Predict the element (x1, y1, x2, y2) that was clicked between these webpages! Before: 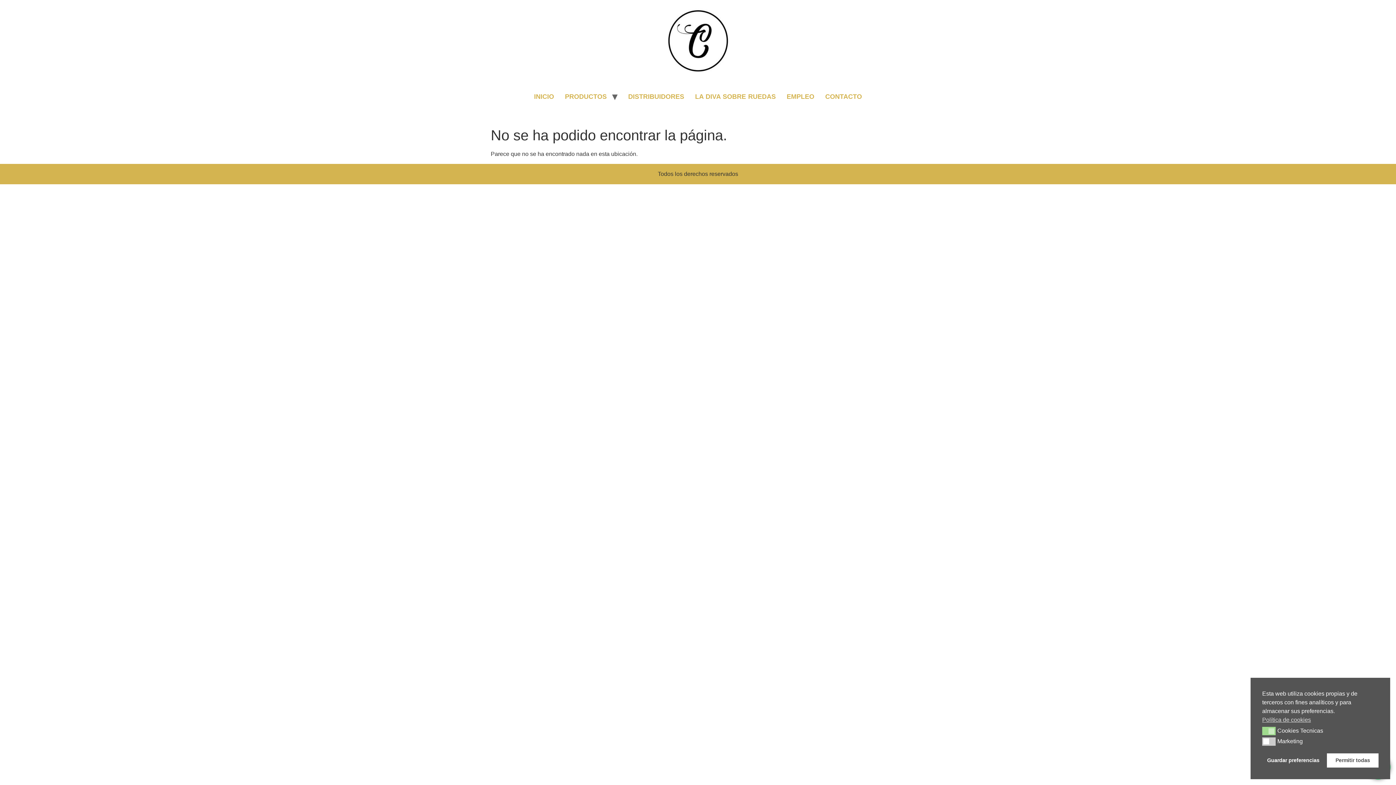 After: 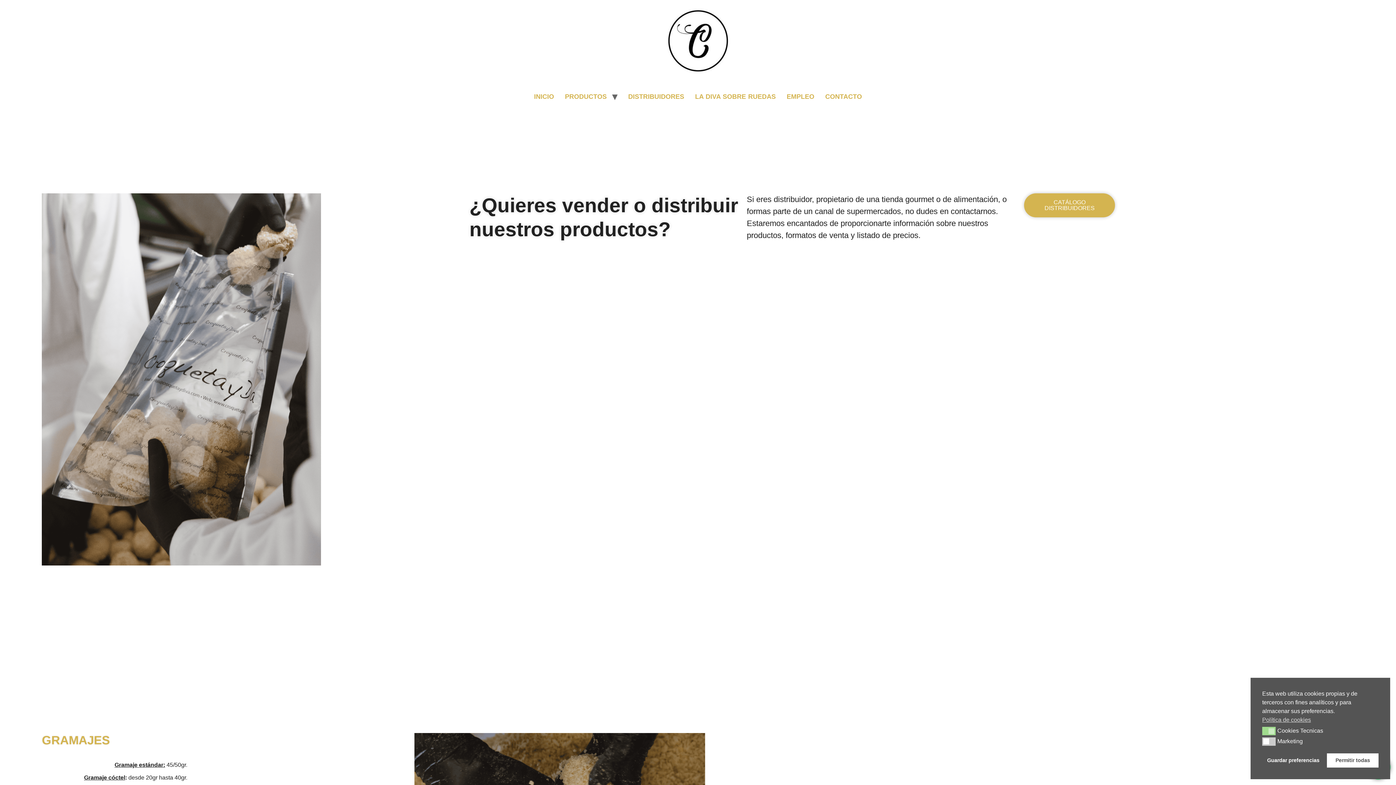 Action: bbox: (622, 75, 689, 117) label: DISTRIBUIDORES